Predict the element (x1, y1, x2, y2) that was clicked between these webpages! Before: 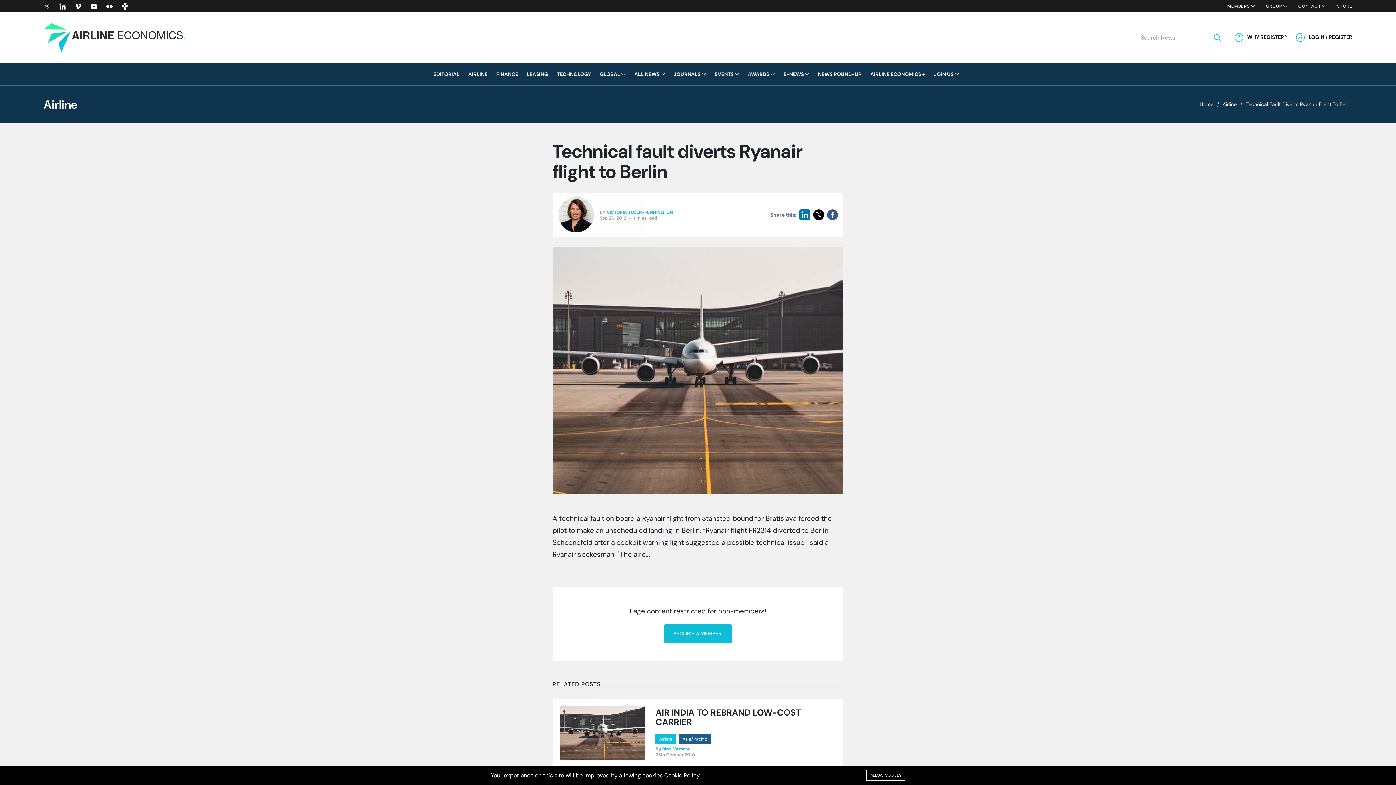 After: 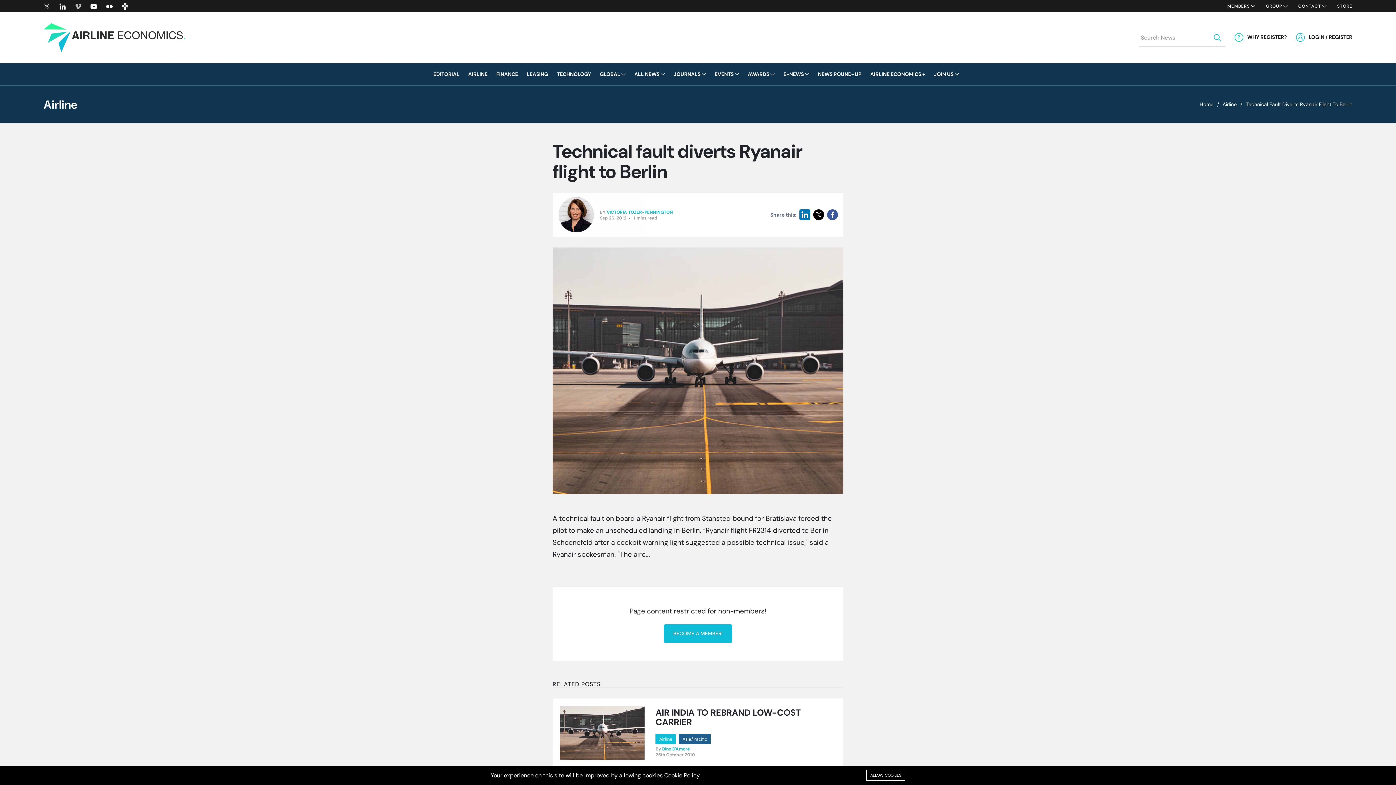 Action: bbox: (74, 3, 81, 9)